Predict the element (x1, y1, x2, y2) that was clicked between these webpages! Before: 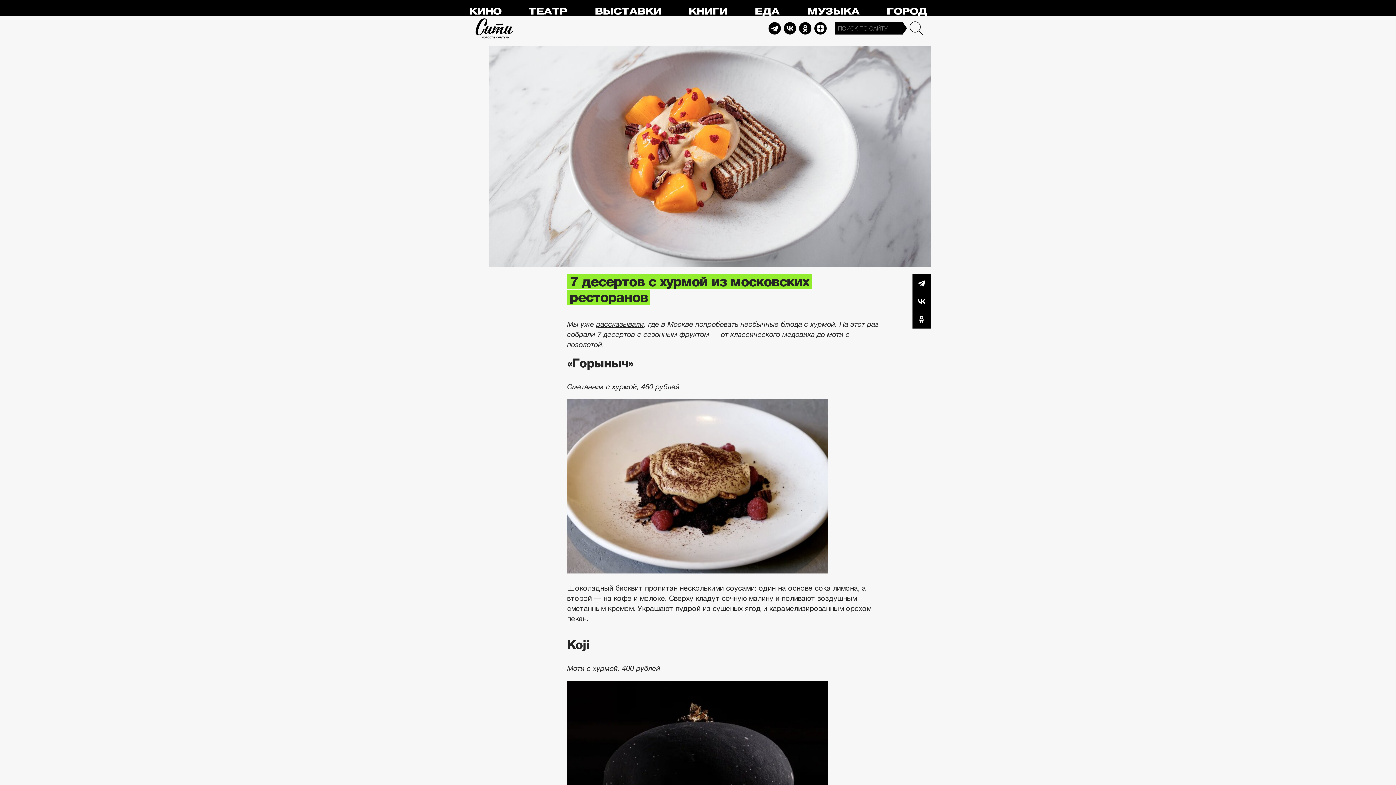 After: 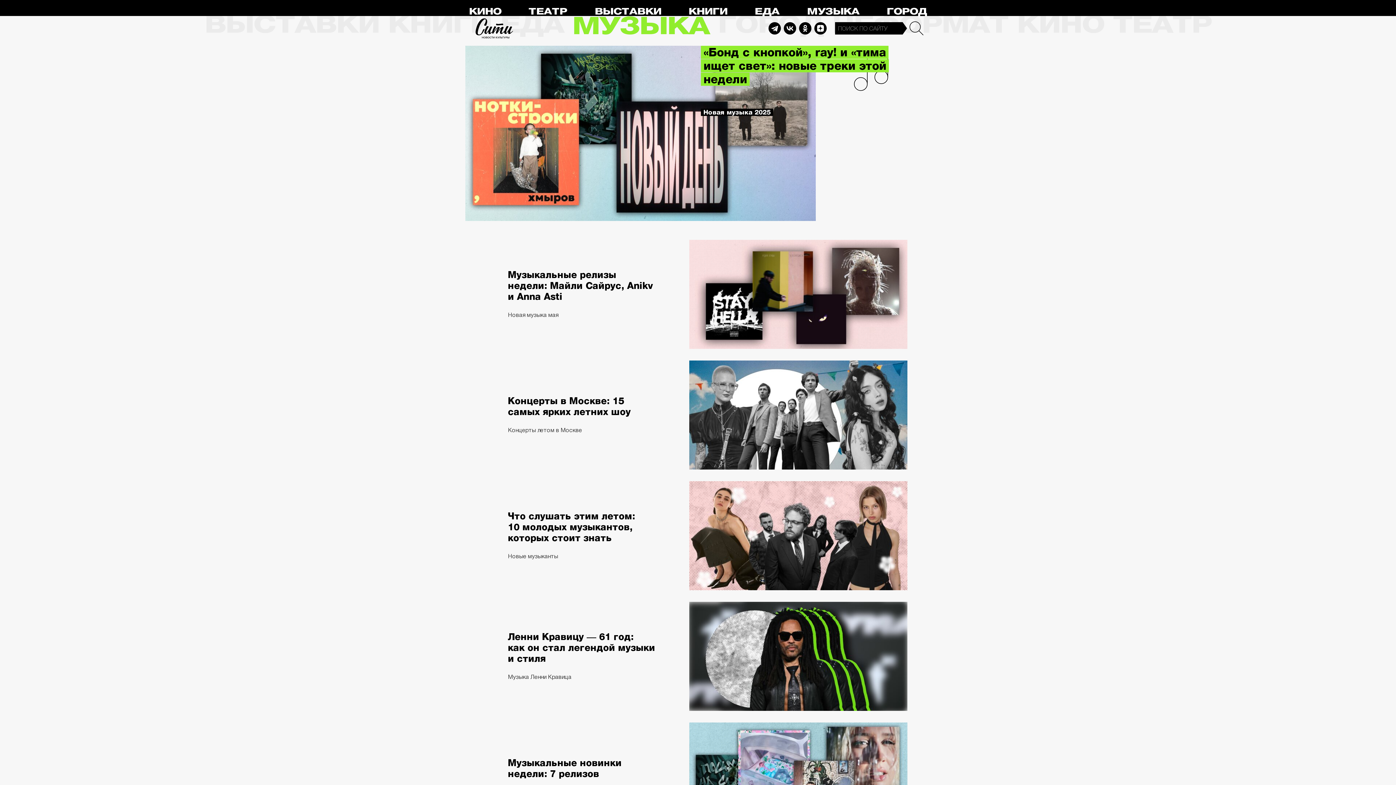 Action: label: МУЗЫКА bbox: (807, 6, 859, 16)